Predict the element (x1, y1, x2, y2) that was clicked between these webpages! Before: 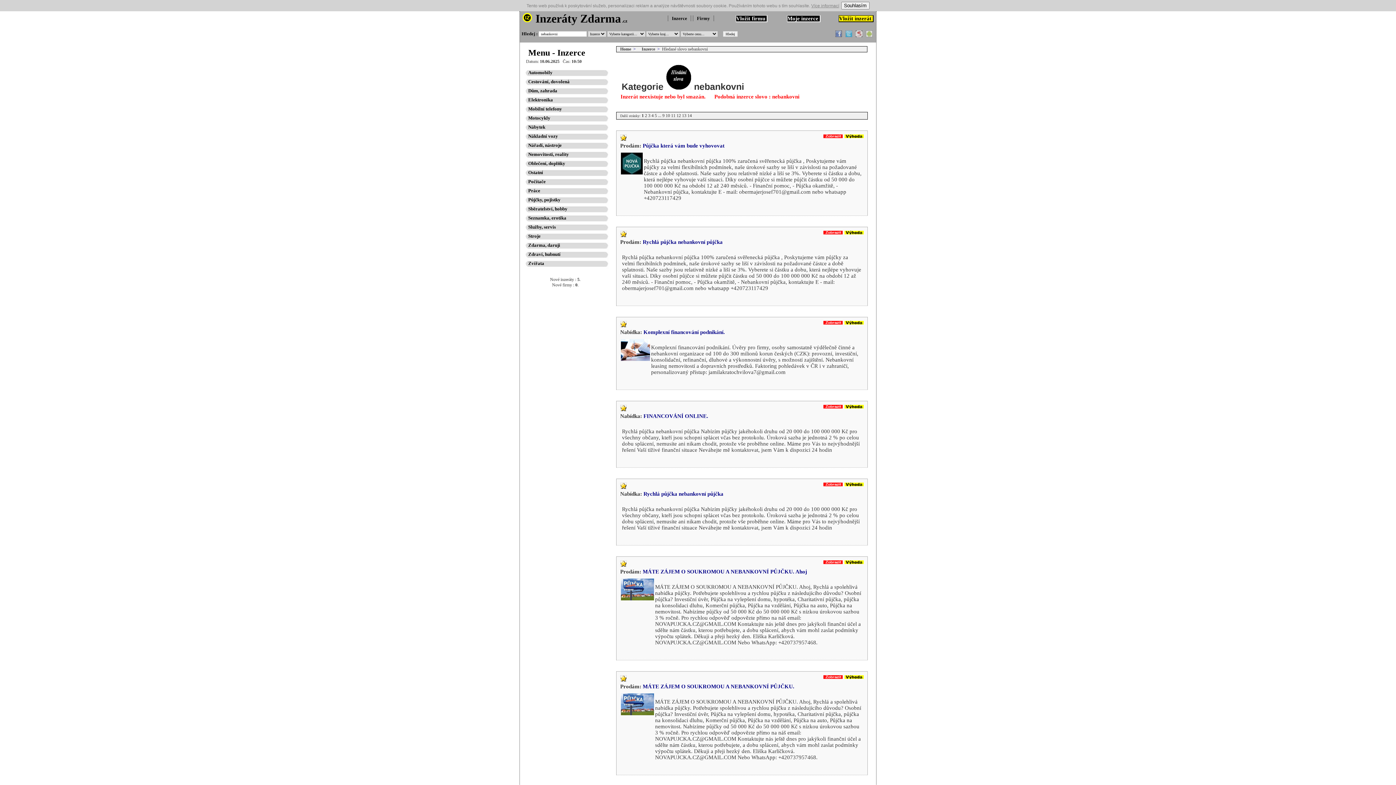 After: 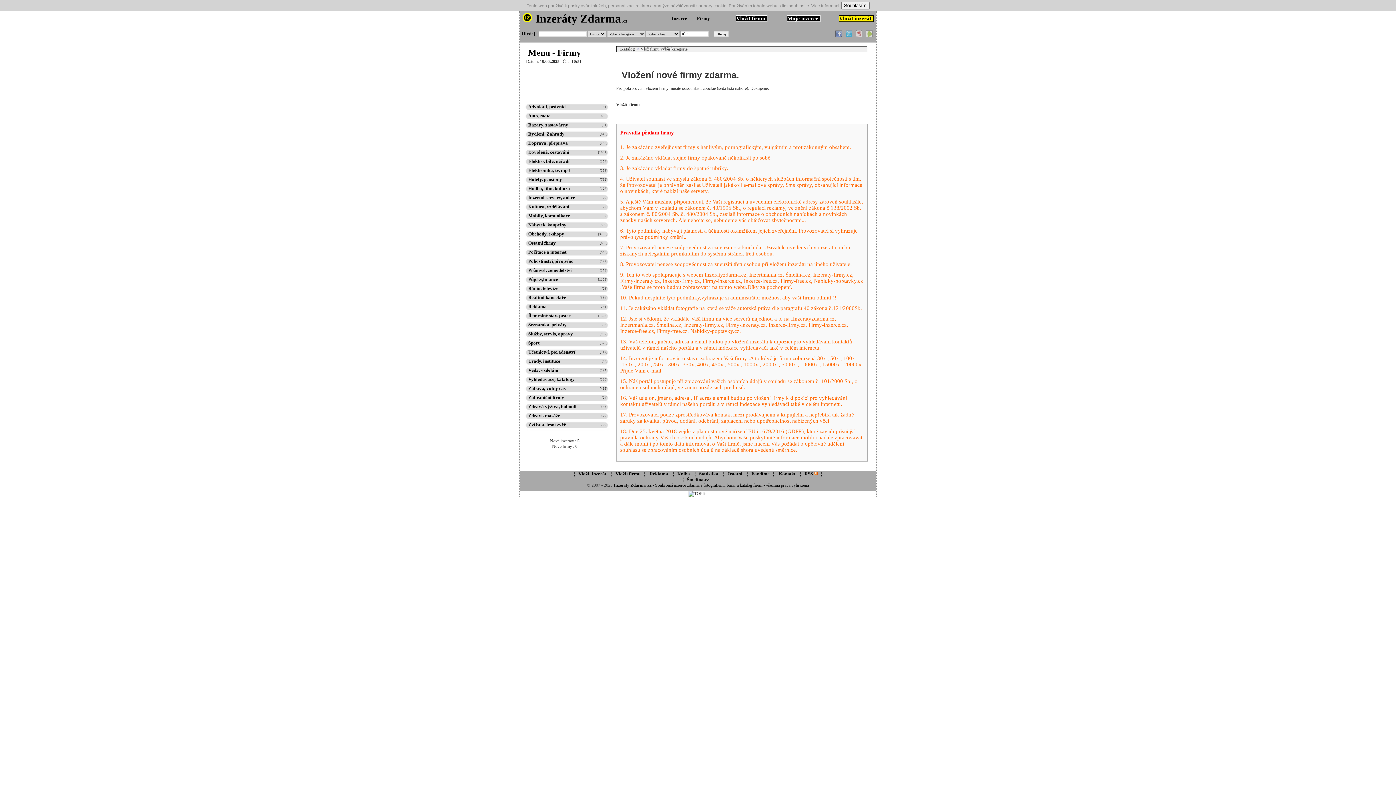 Action: bbox: (736, 15, 767, 22) label: Vložit firmu 